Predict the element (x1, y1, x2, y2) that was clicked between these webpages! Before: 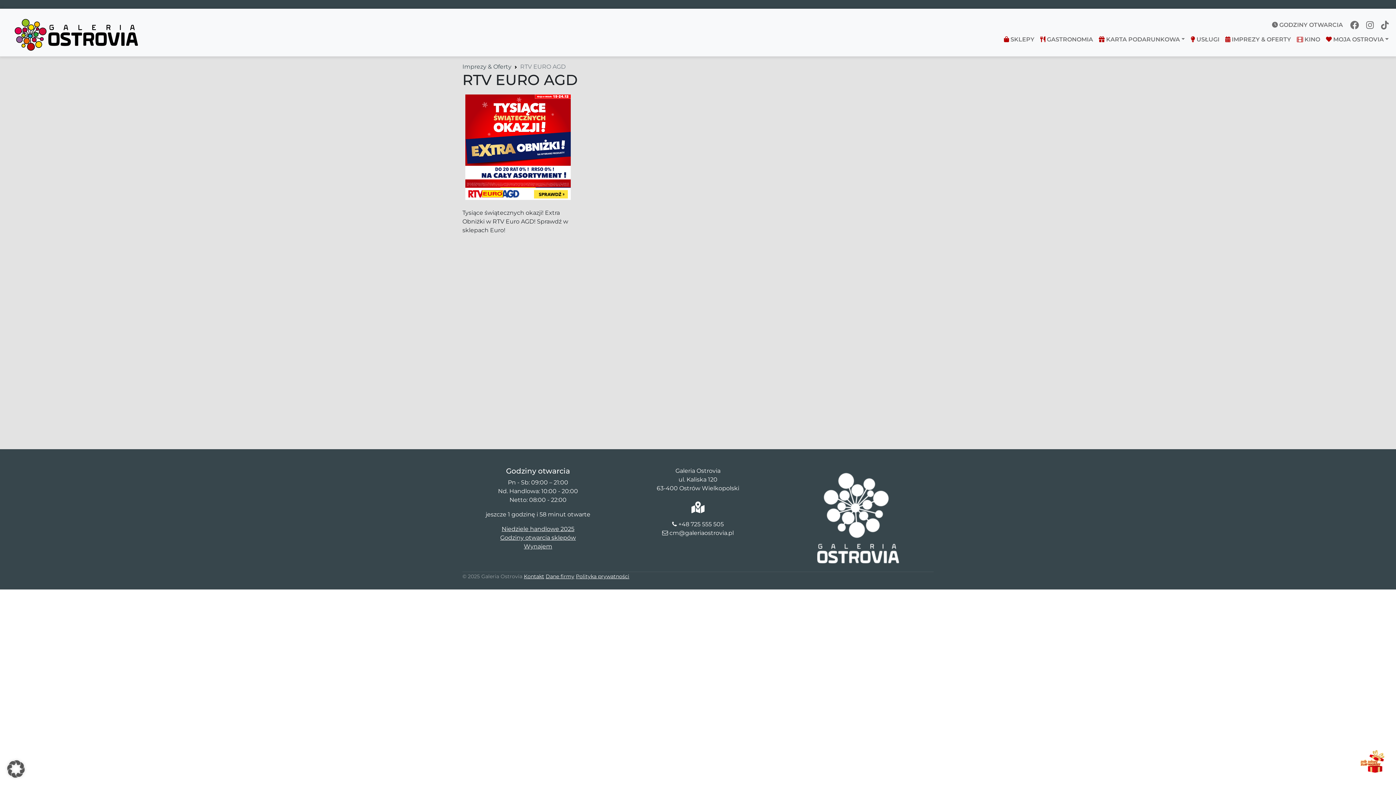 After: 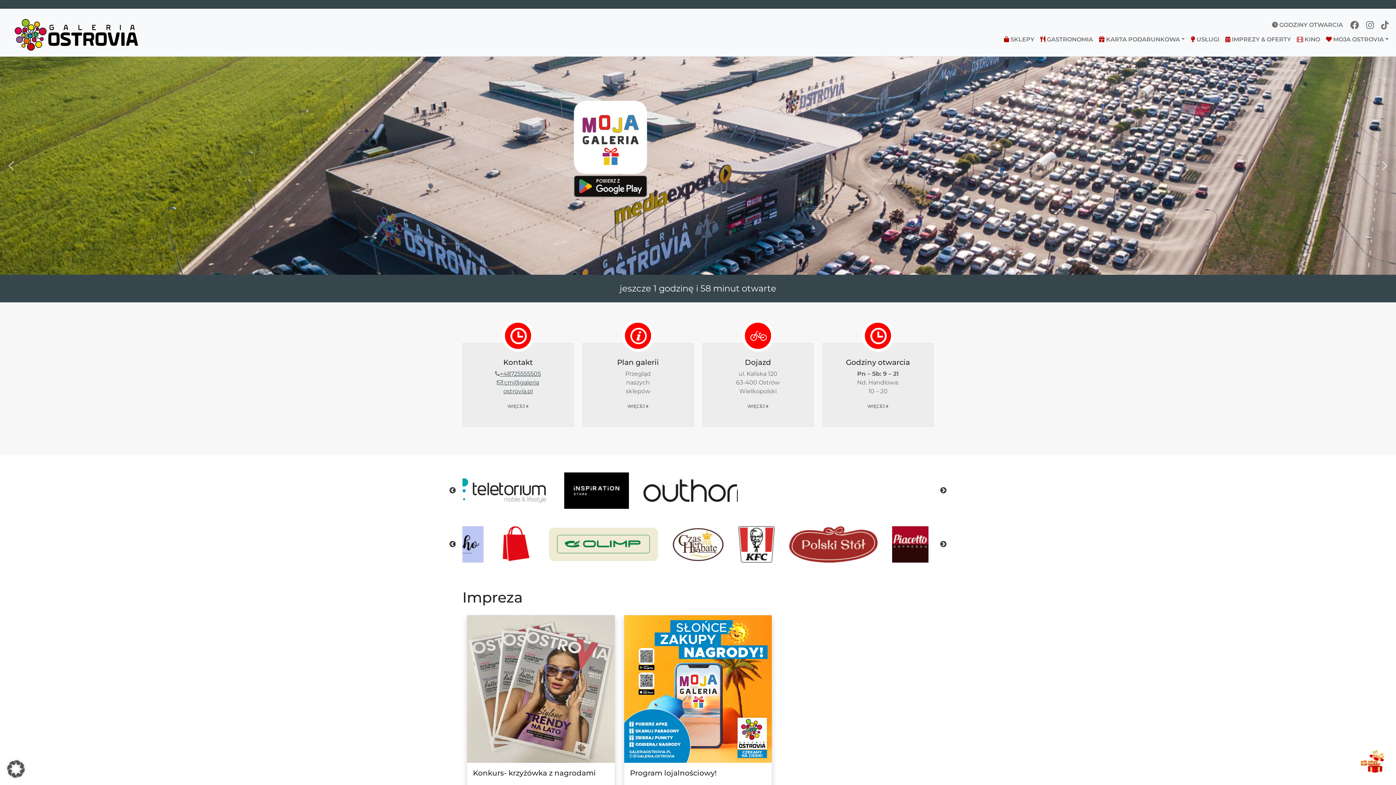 Action: bbox: (4, 16, 149, 24)